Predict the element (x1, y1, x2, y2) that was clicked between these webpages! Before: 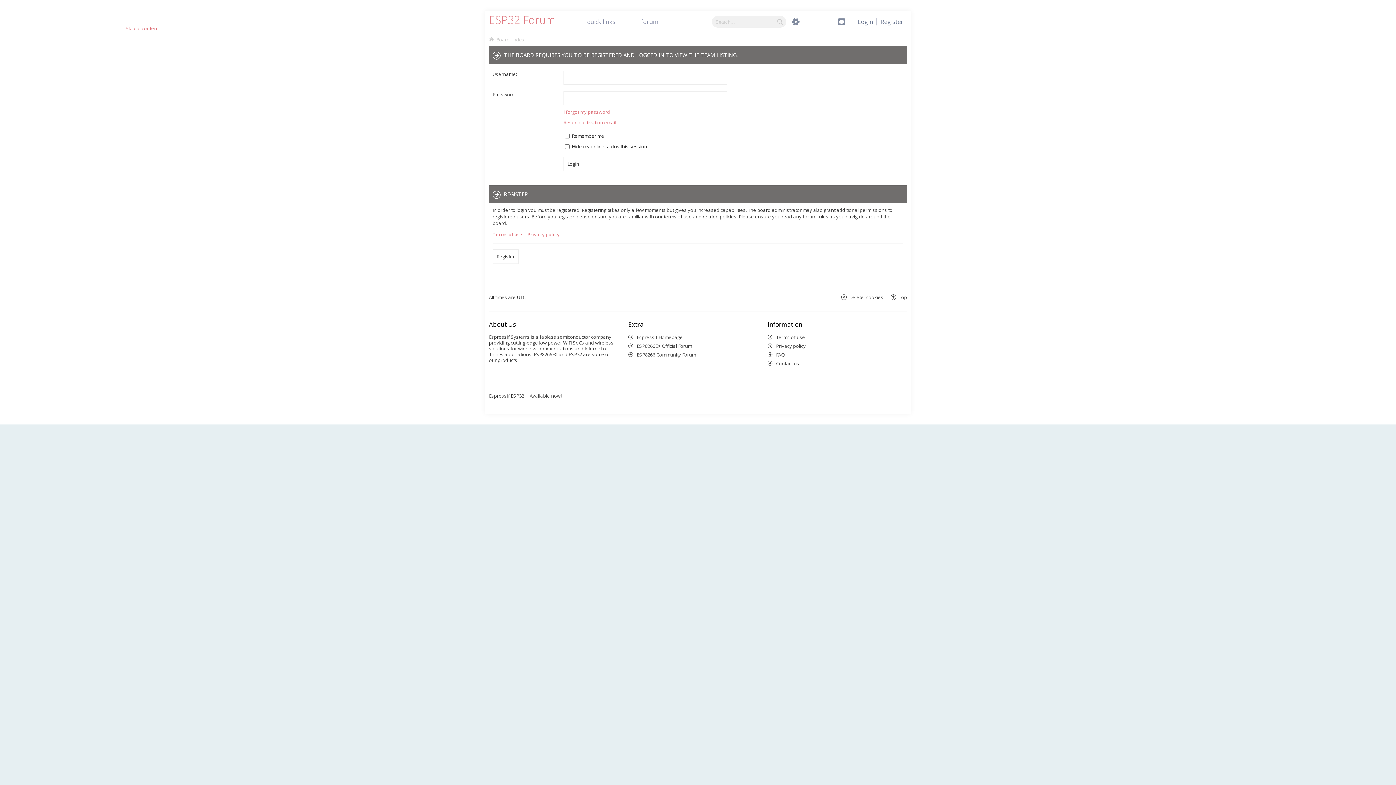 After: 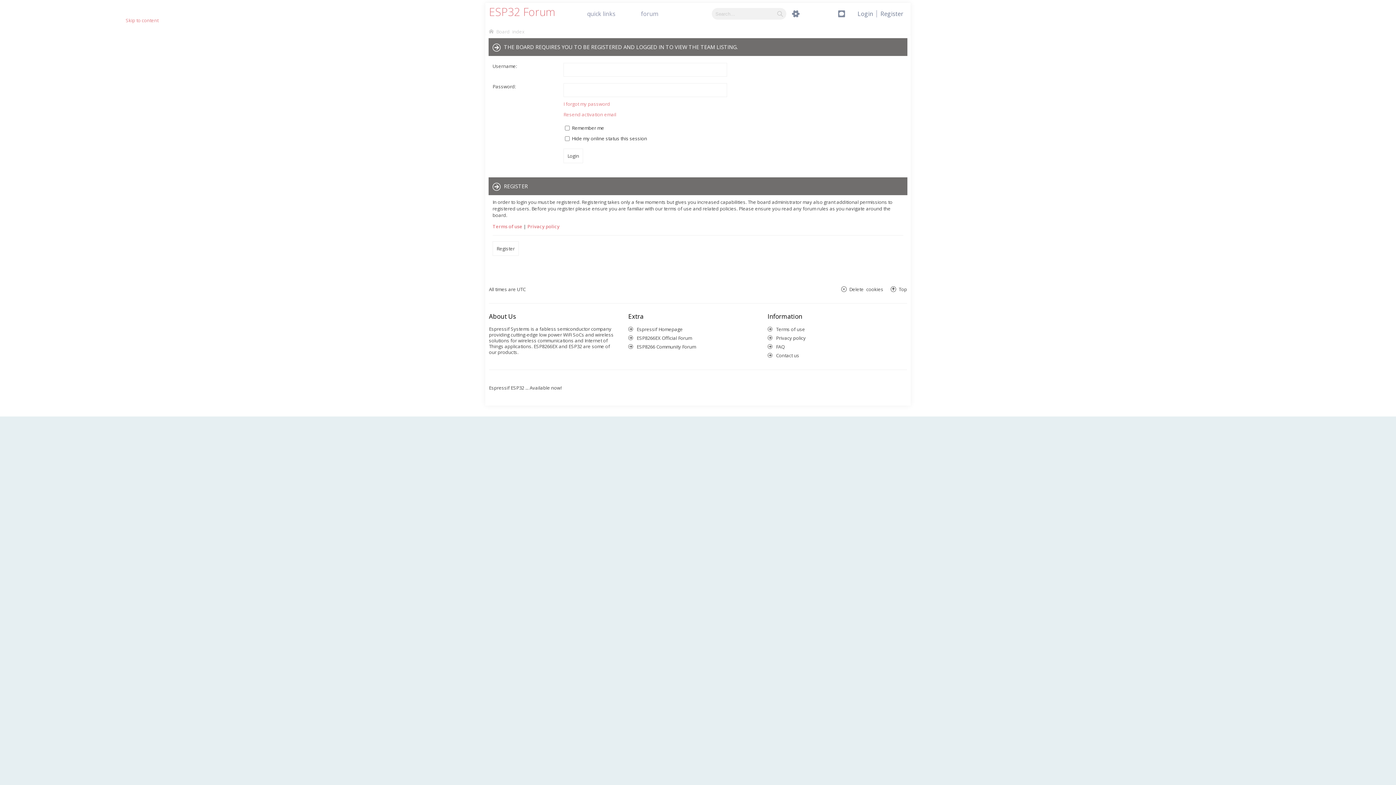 Action: label: Skip to content bbox: (6, 23, 41, 29)